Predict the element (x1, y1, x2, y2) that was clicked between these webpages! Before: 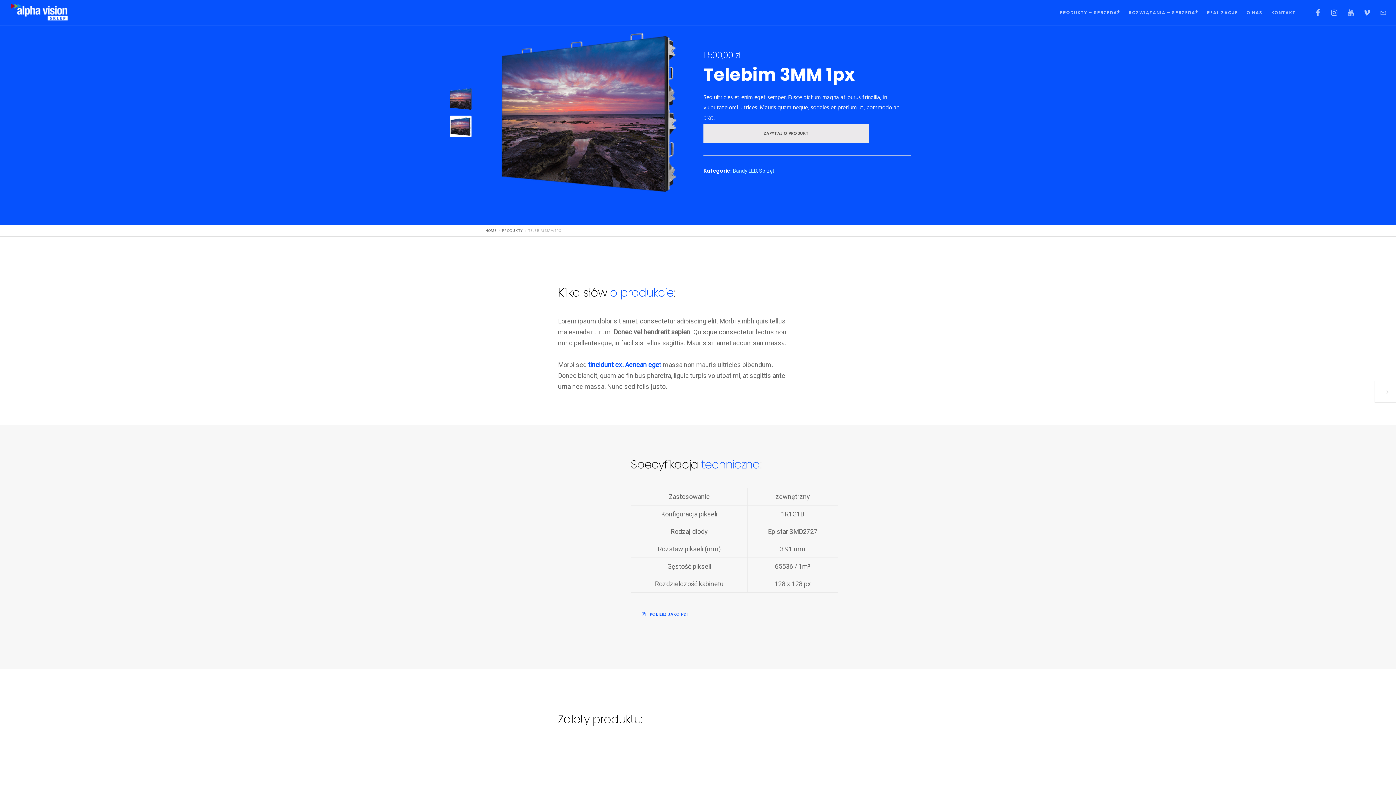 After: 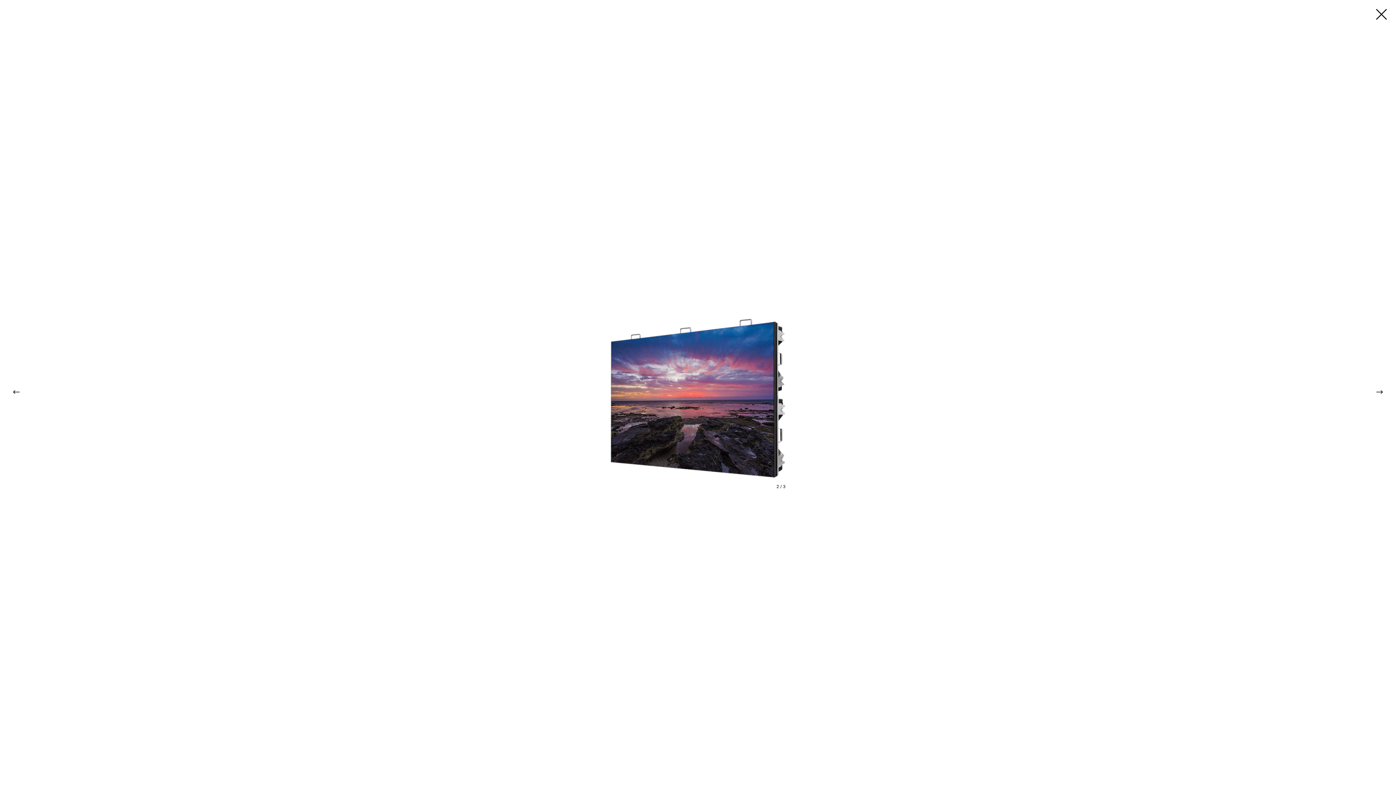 Action: bbox: (449, 87, 471, 109)